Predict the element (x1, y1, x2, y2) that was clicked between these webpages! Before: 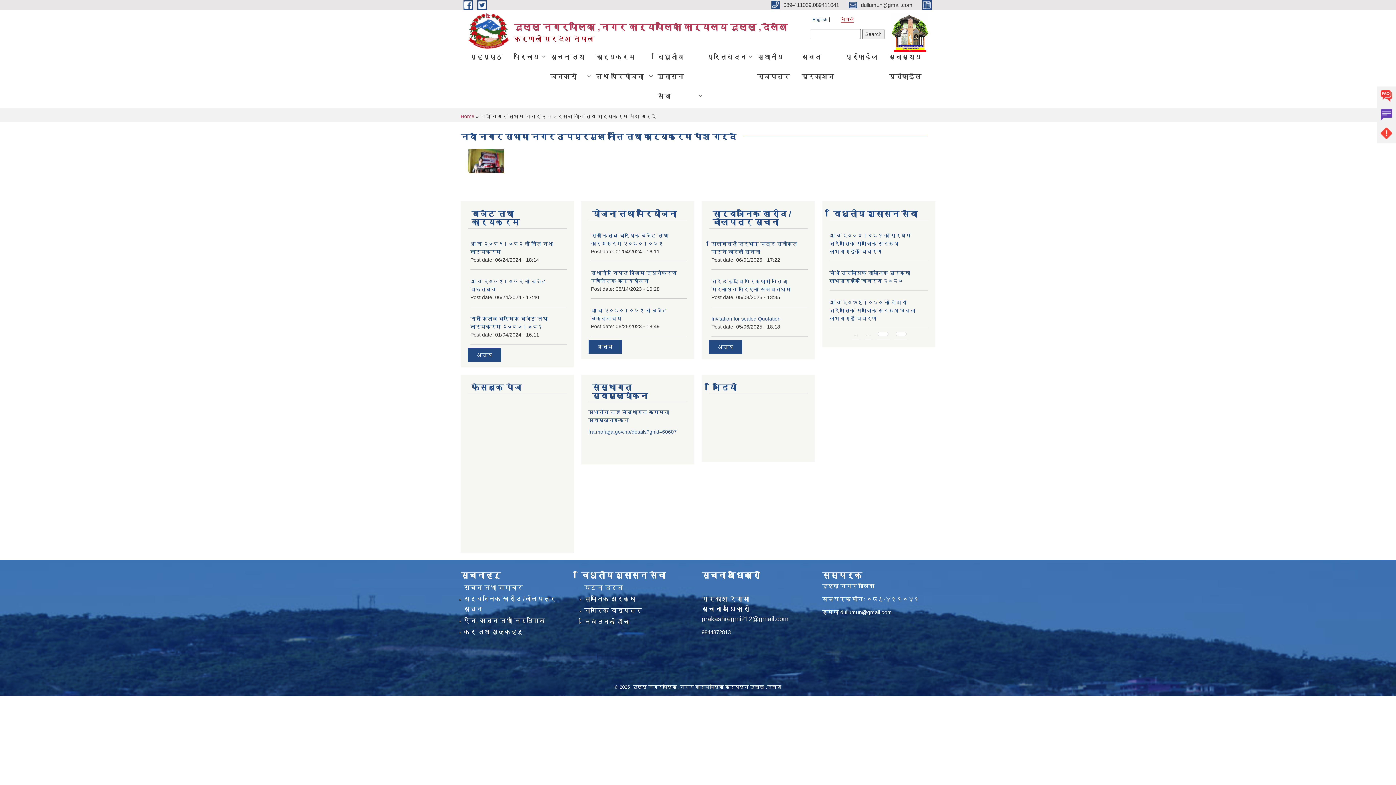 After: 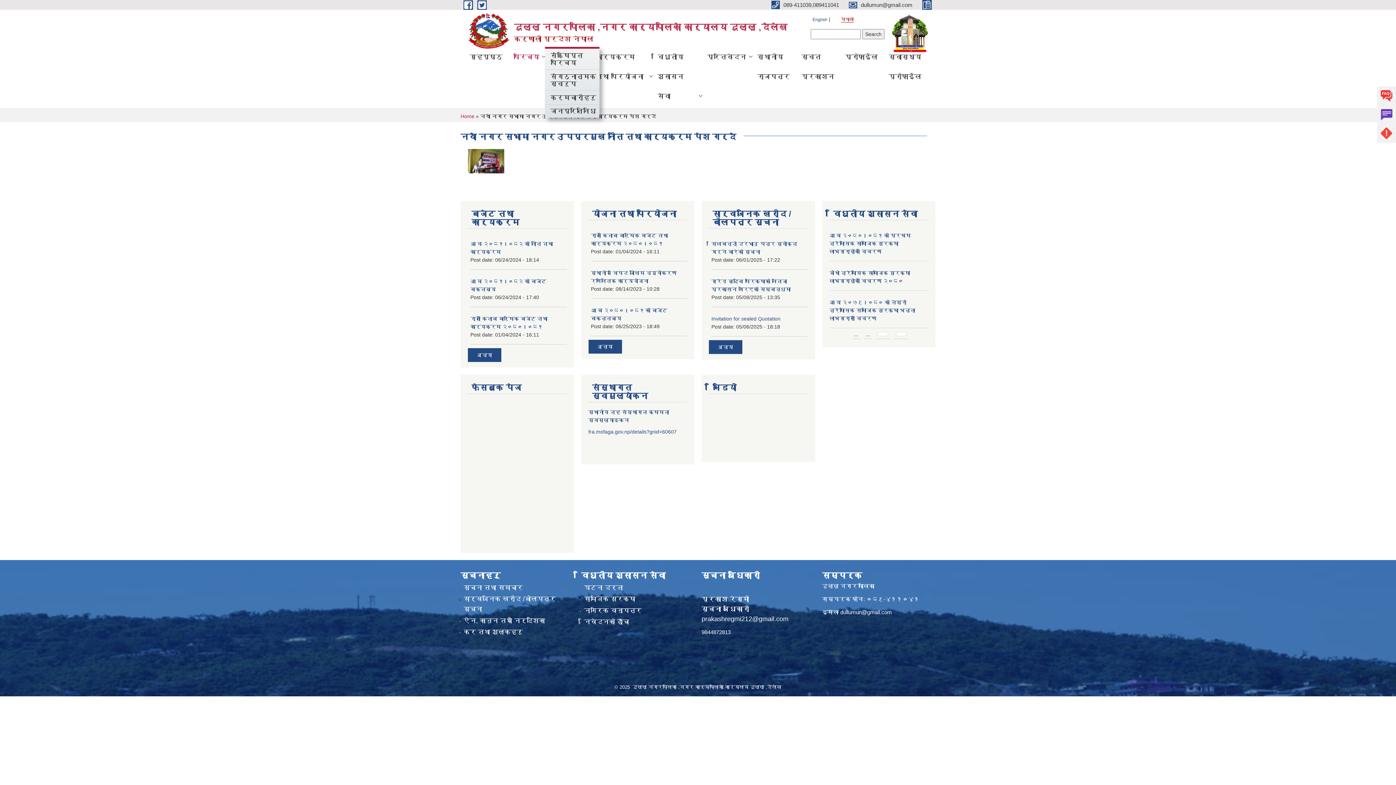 Action: bbox: (508, 46, 545, 66) label: परिचय